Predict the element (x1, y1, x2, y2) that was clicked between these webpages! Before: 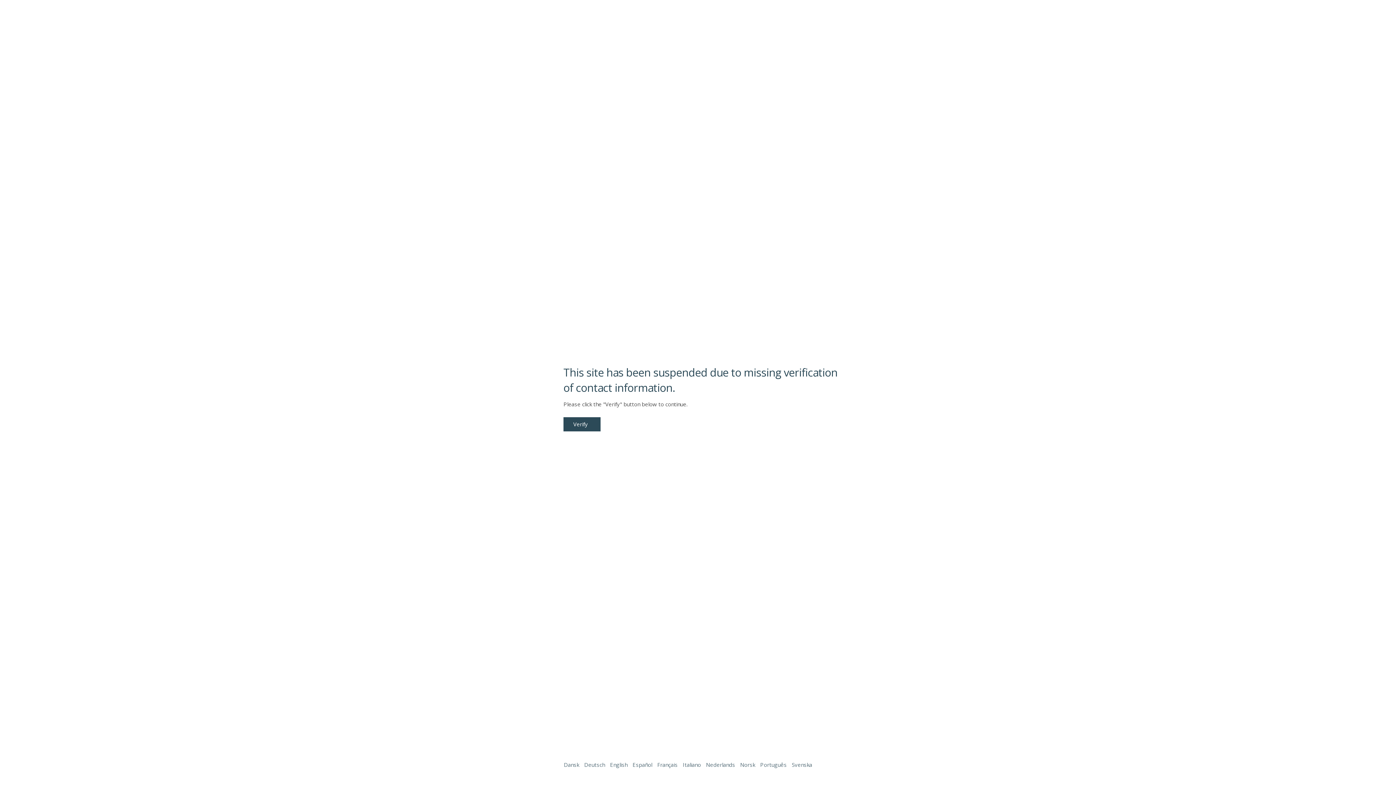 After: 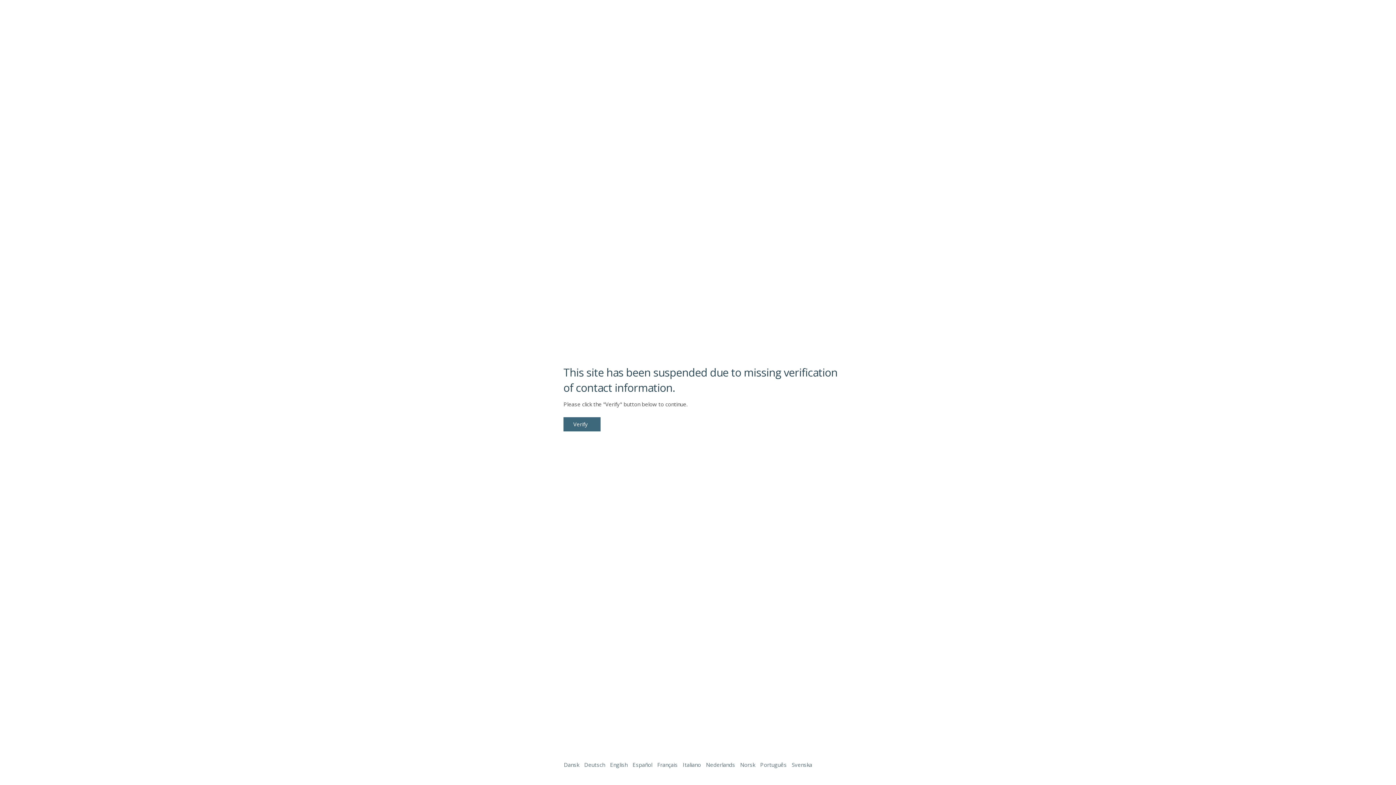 Action: bbox: (563, 417, 600, 431) label: Verify